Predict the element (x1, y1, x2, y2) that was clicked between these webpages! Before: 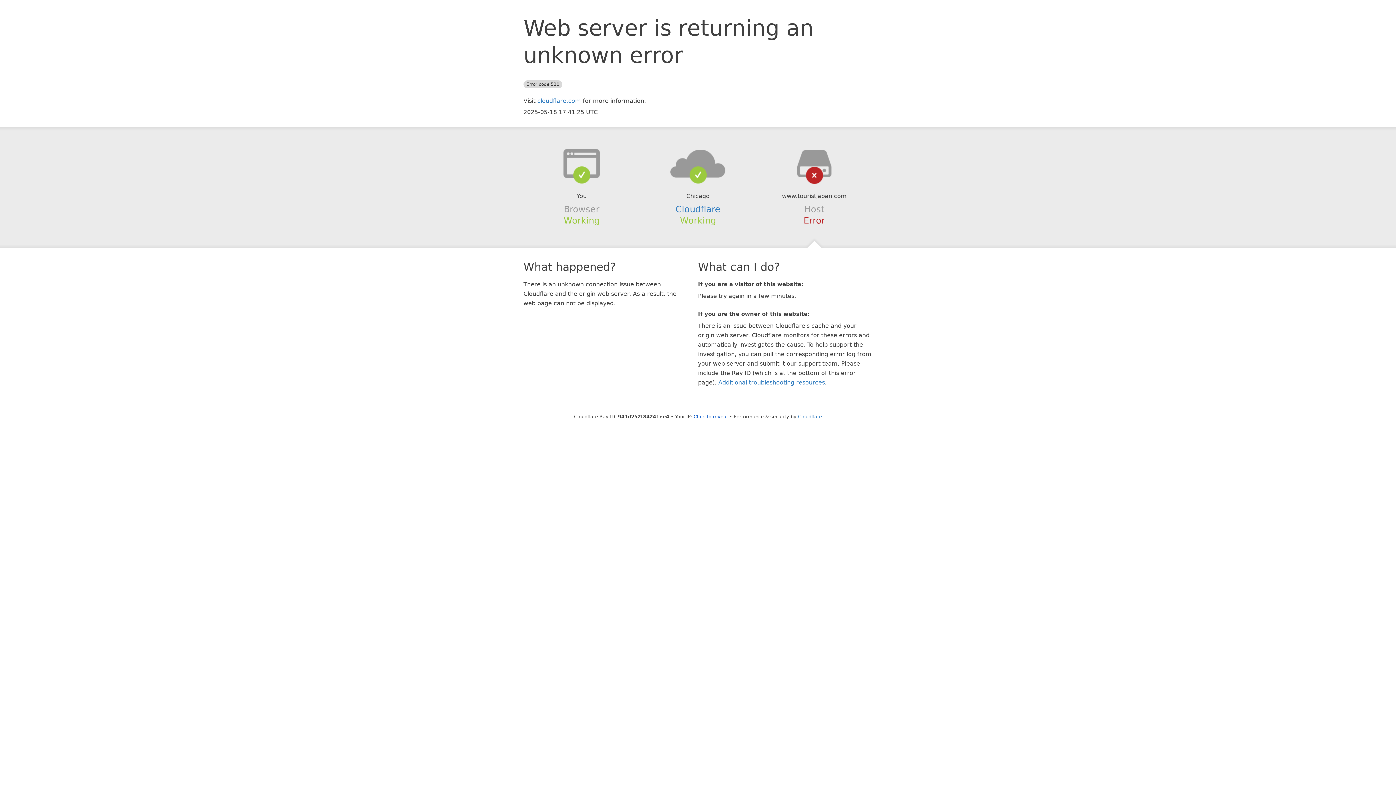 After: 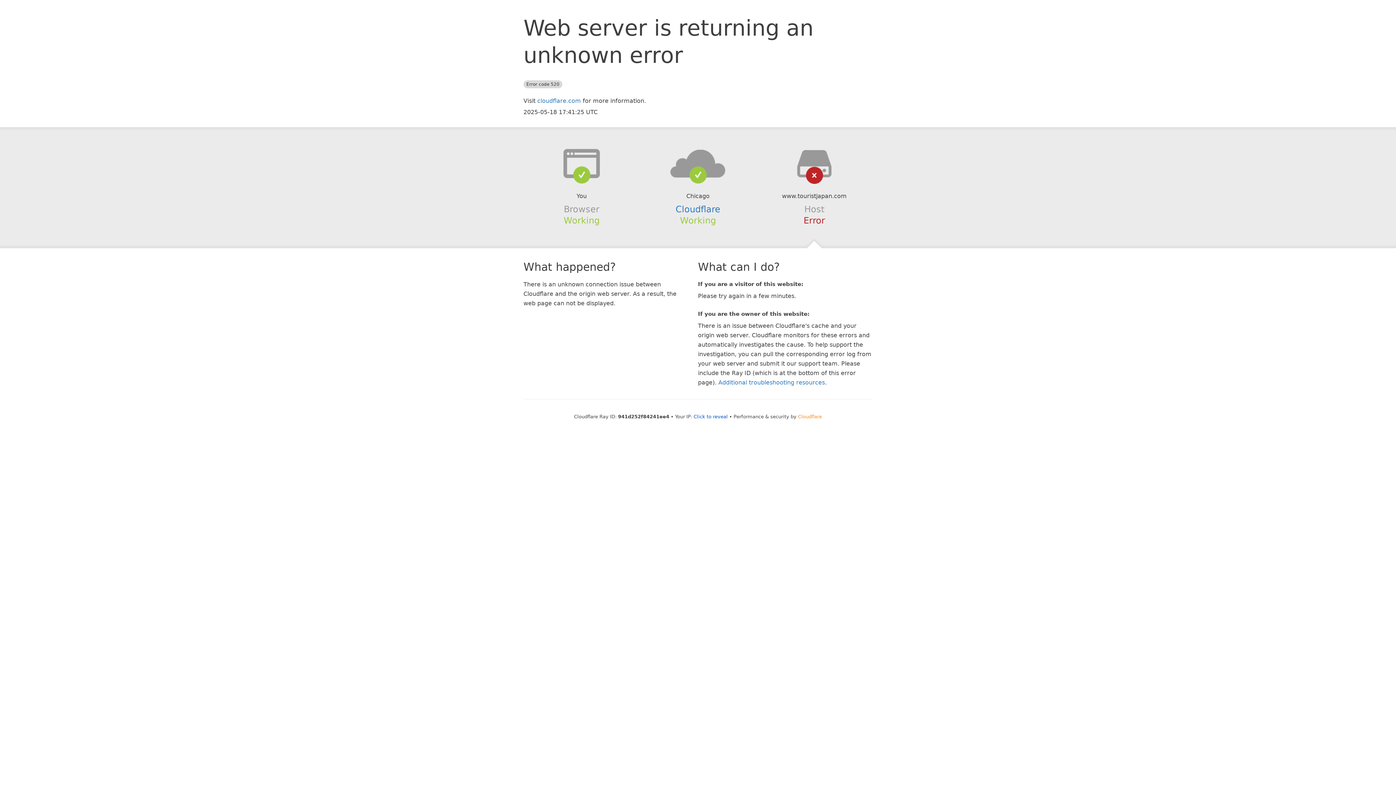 Action: bbox: (798, 414, 822, 419) label: Cloudflare